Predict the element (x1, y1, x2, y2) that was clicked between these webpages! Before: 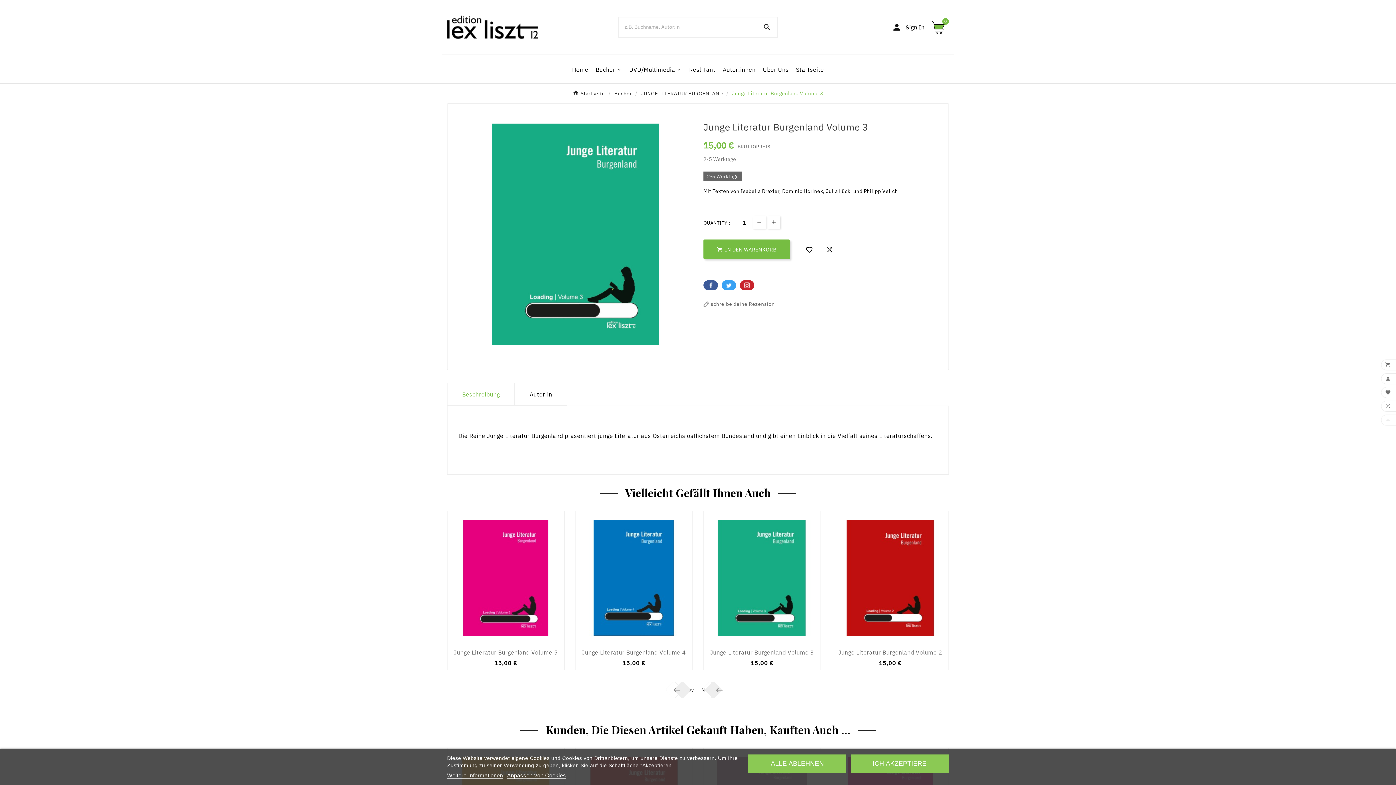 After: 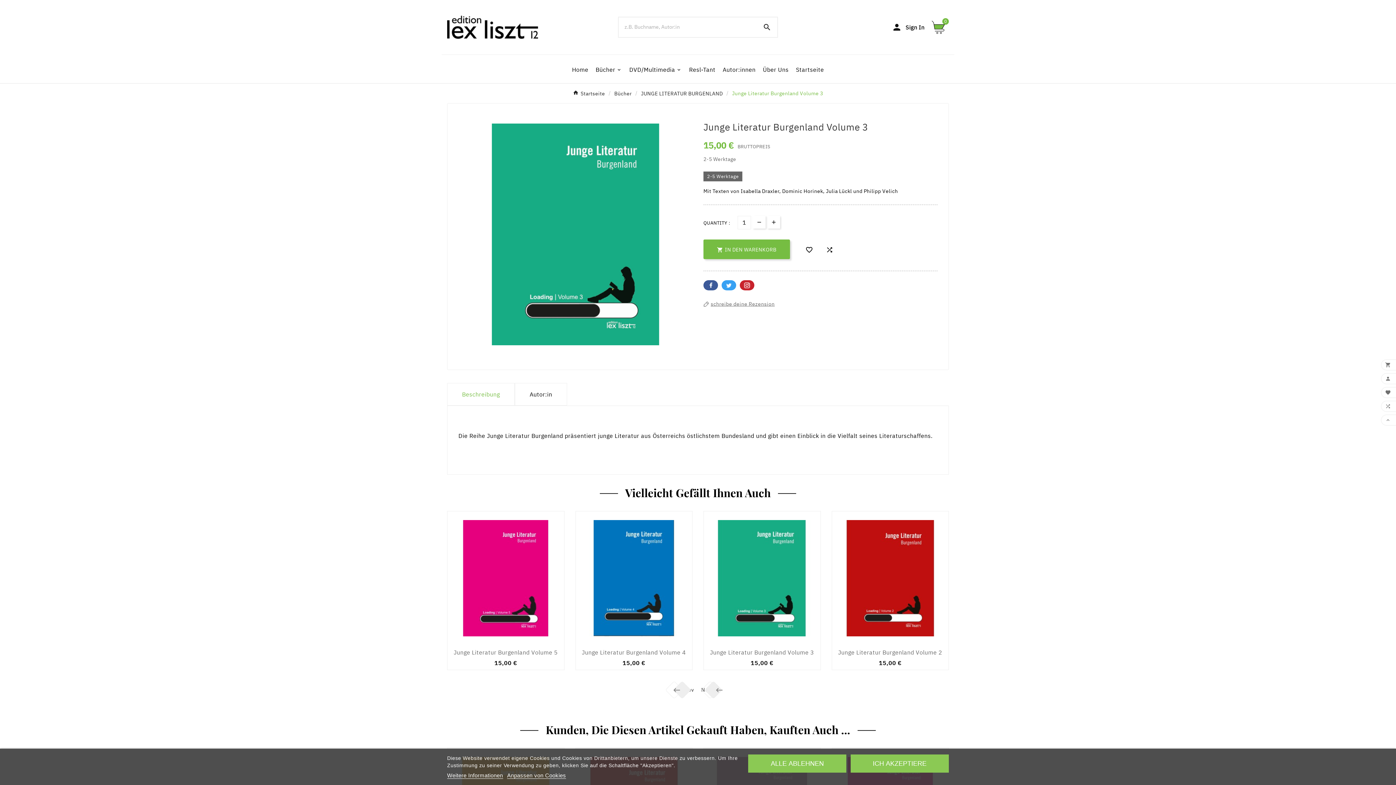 Action: label: User Icon bbox: (891, 22, 924, 32)